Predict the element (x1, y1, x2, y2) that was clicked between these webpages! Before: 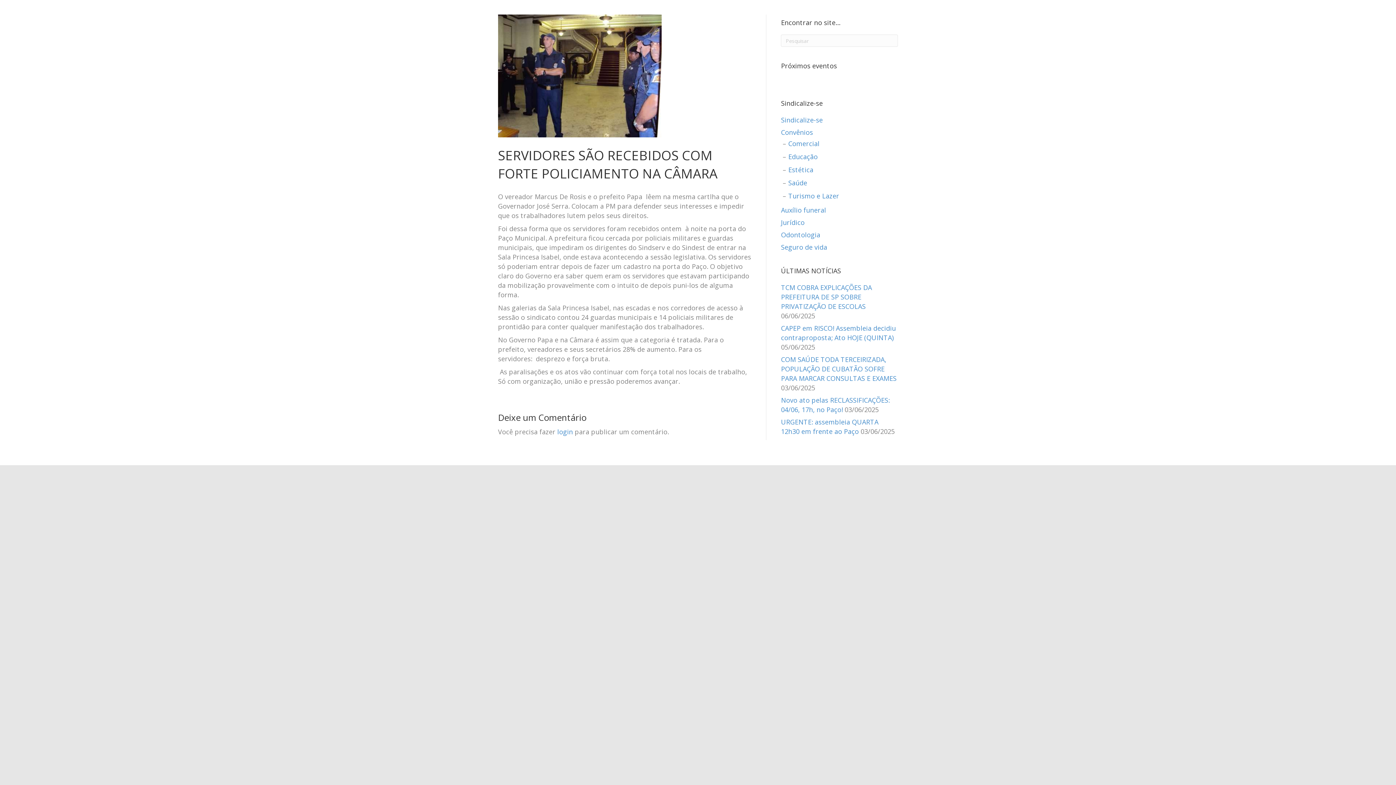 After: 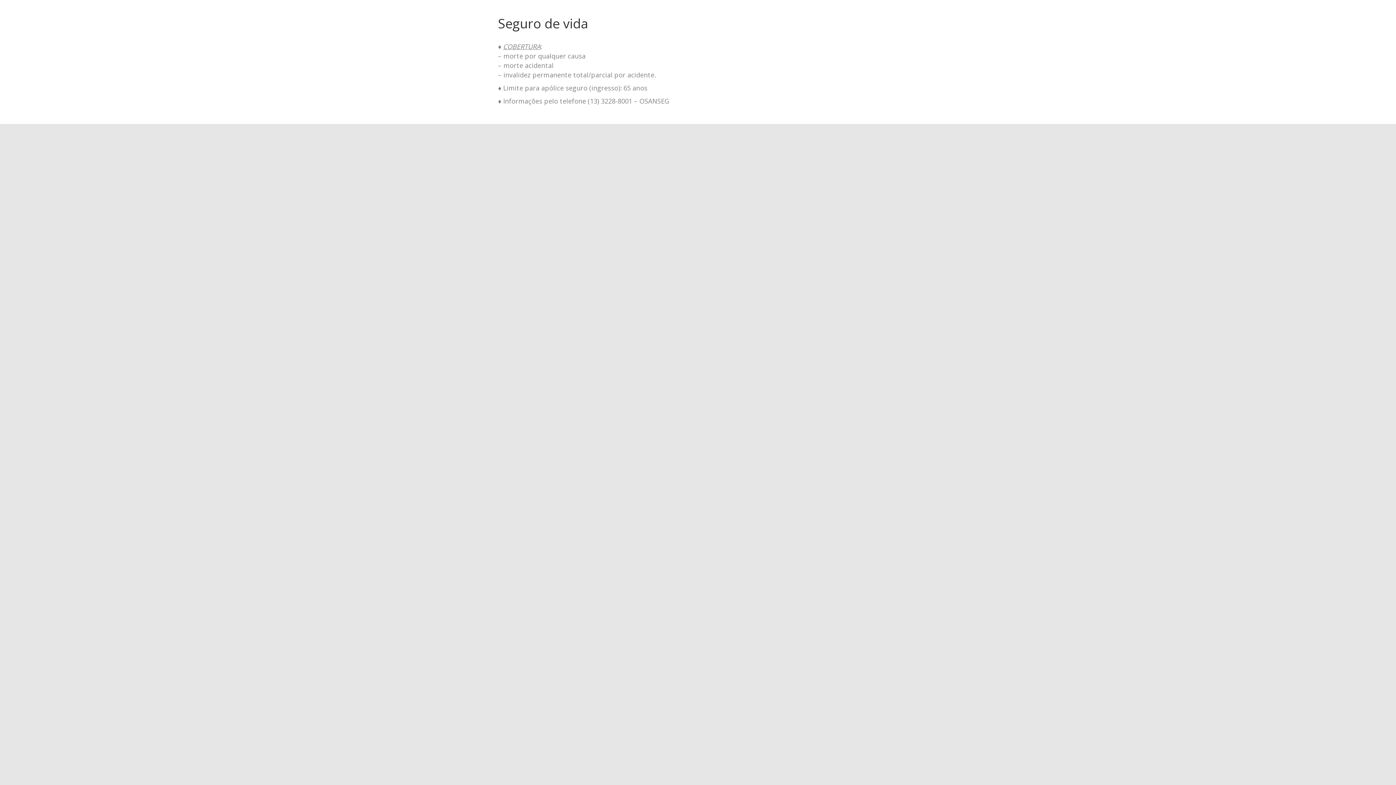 Action: label: Seguro de vida bbox: (781, 242, 827, 251)